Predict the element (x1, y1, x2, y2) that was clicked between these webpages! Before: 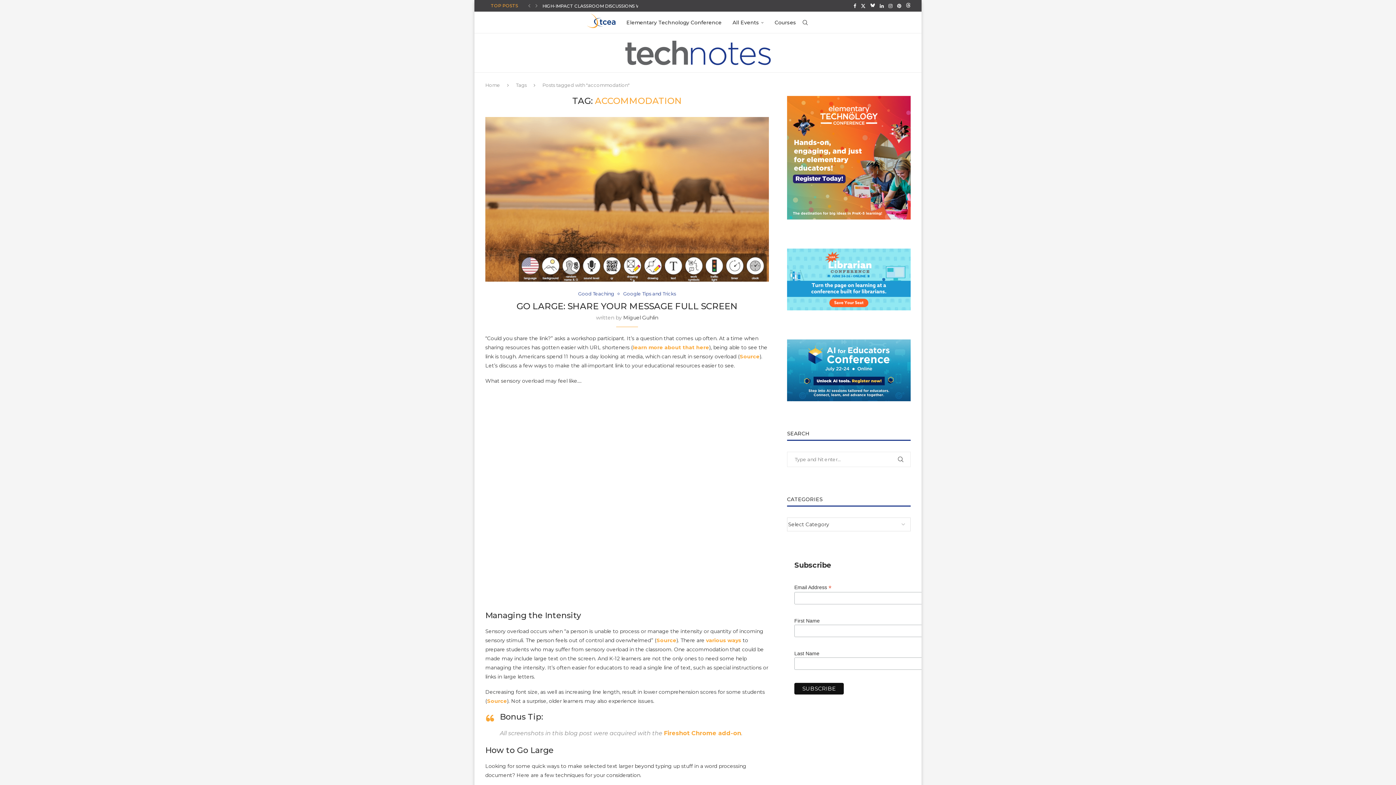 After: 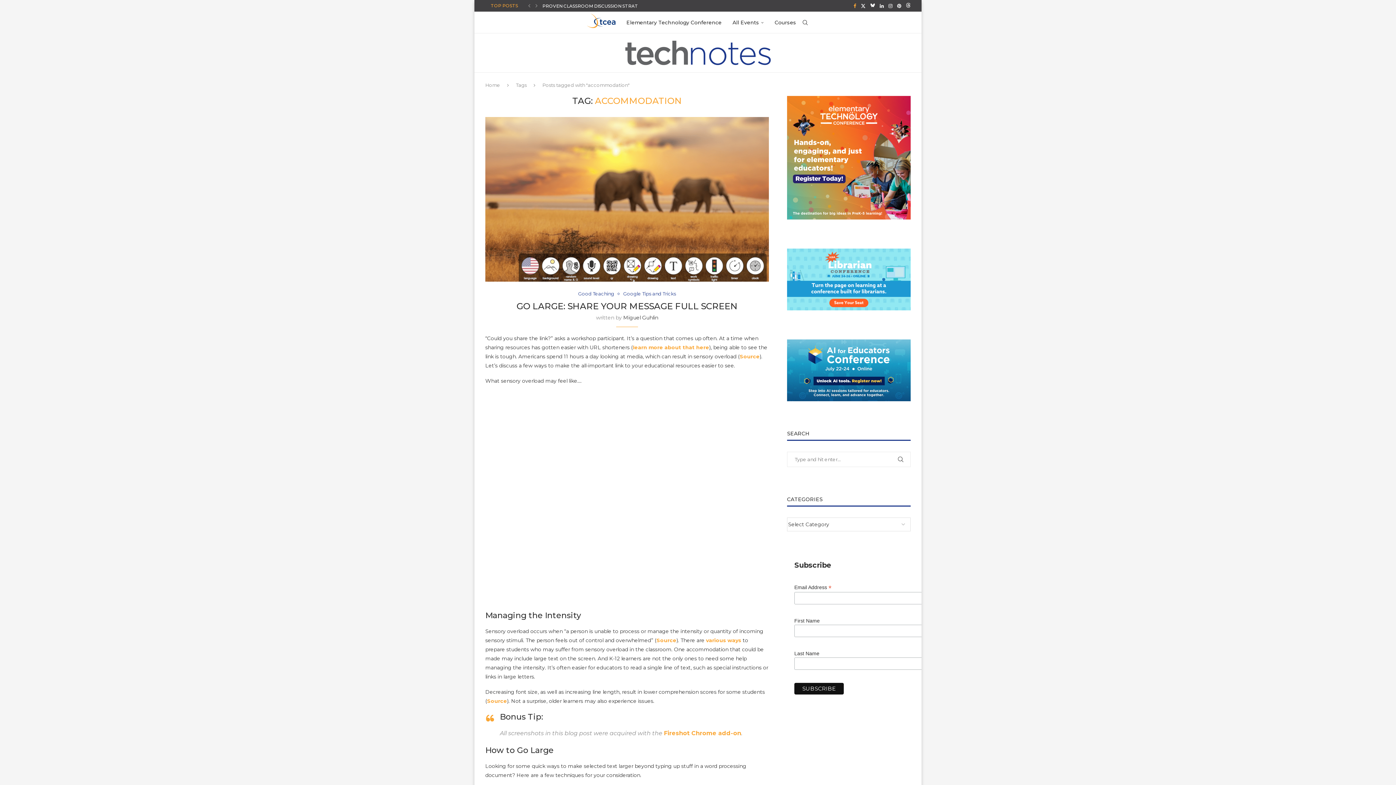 Action: bbox: (853, 0, 856, 11) label: Facebook